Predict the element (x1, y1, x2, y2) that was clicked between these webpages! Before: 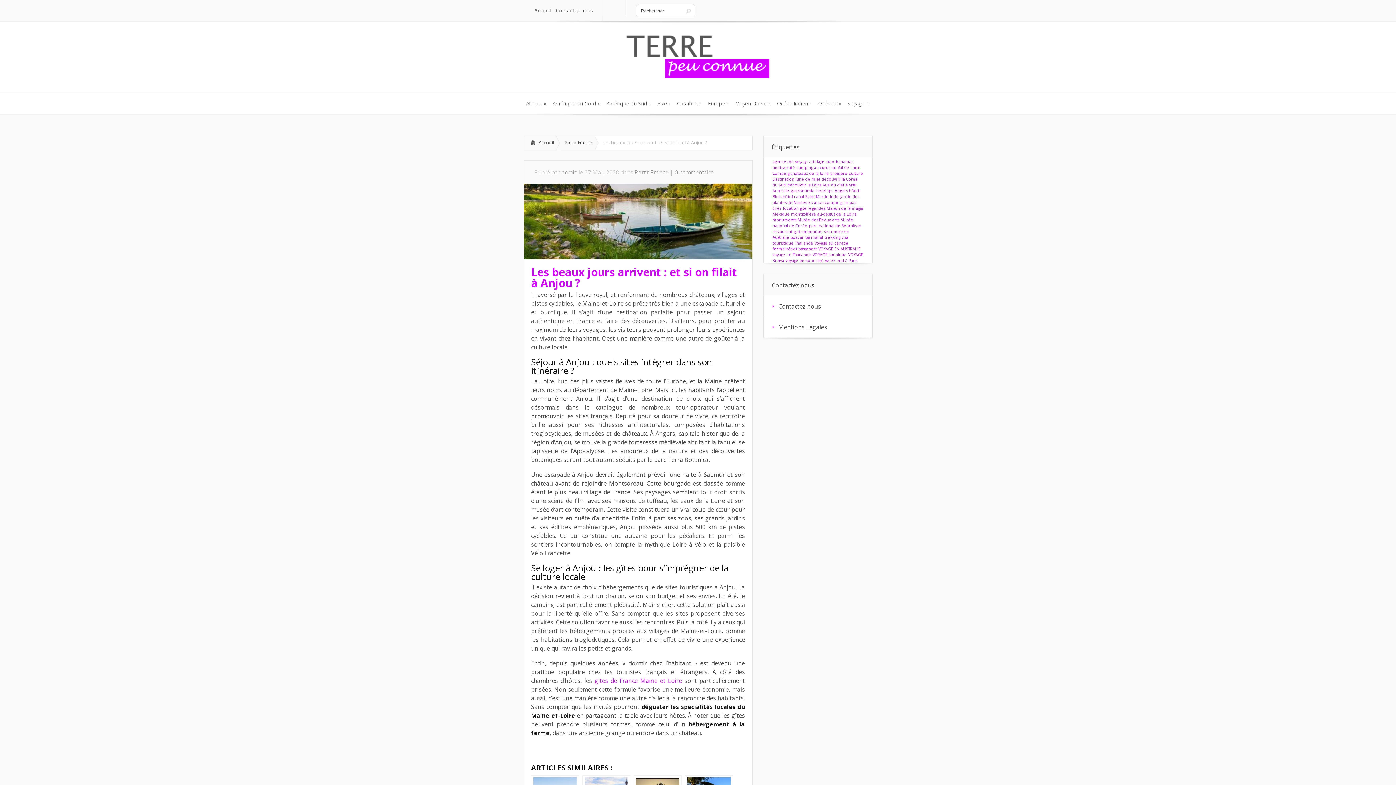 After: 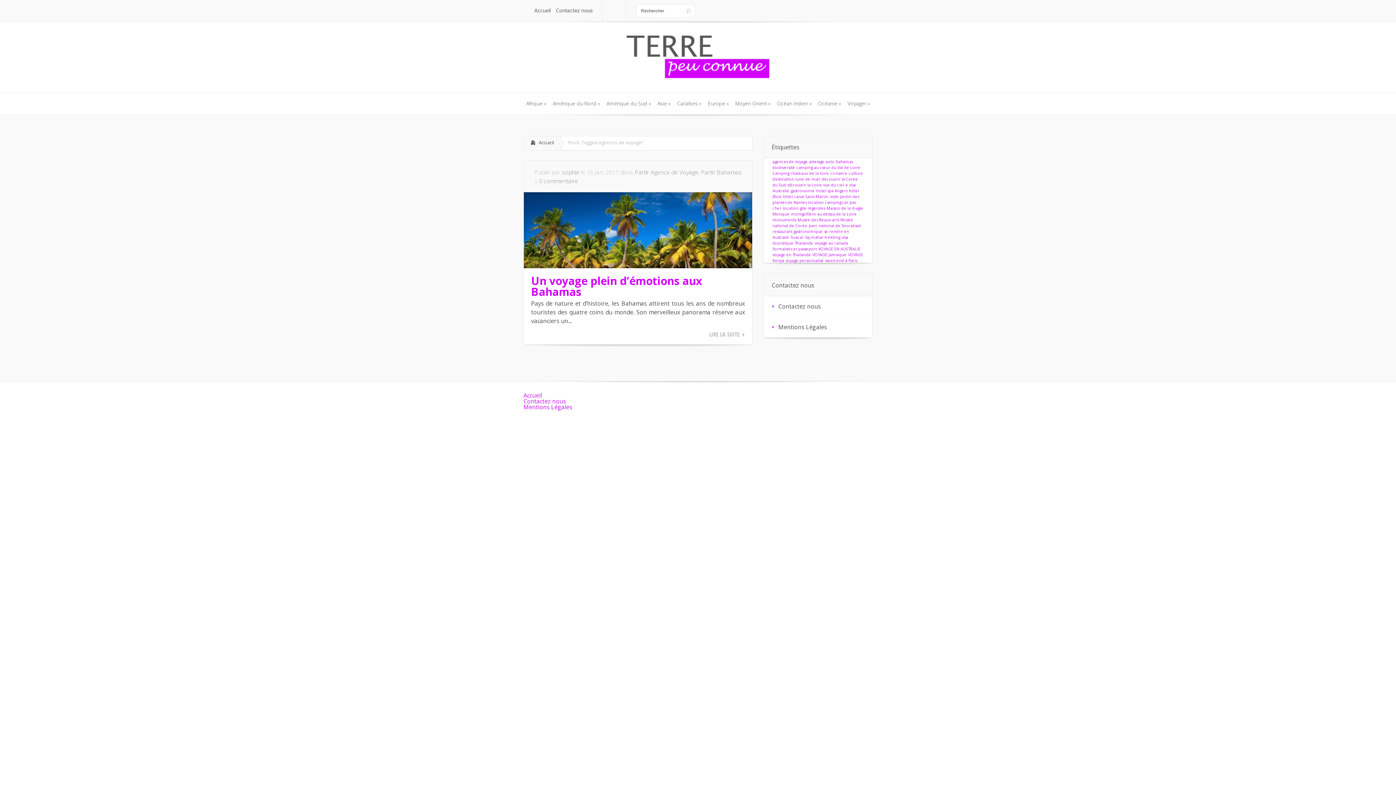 Action: label: agences de voyage (1 élément) bbox: (772, 159, 808, 164)